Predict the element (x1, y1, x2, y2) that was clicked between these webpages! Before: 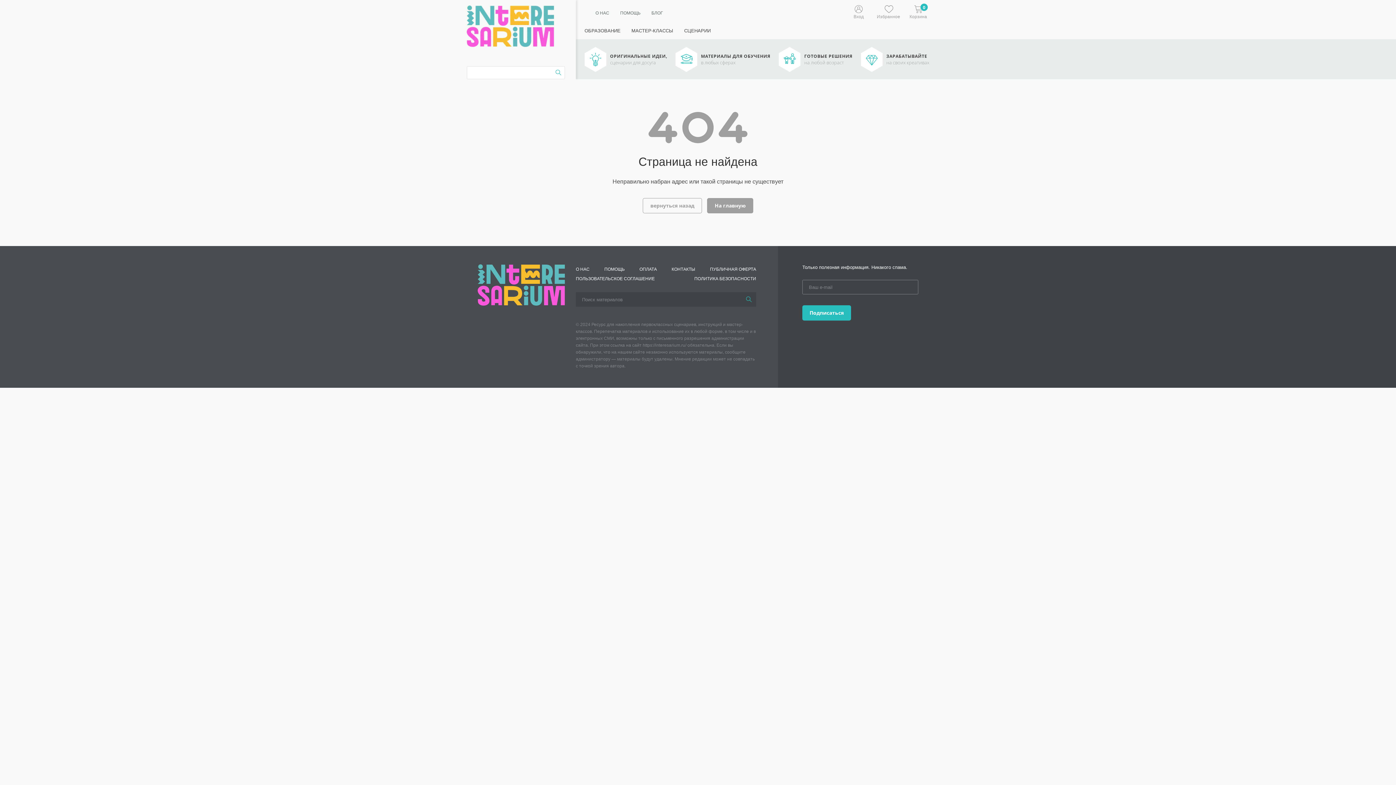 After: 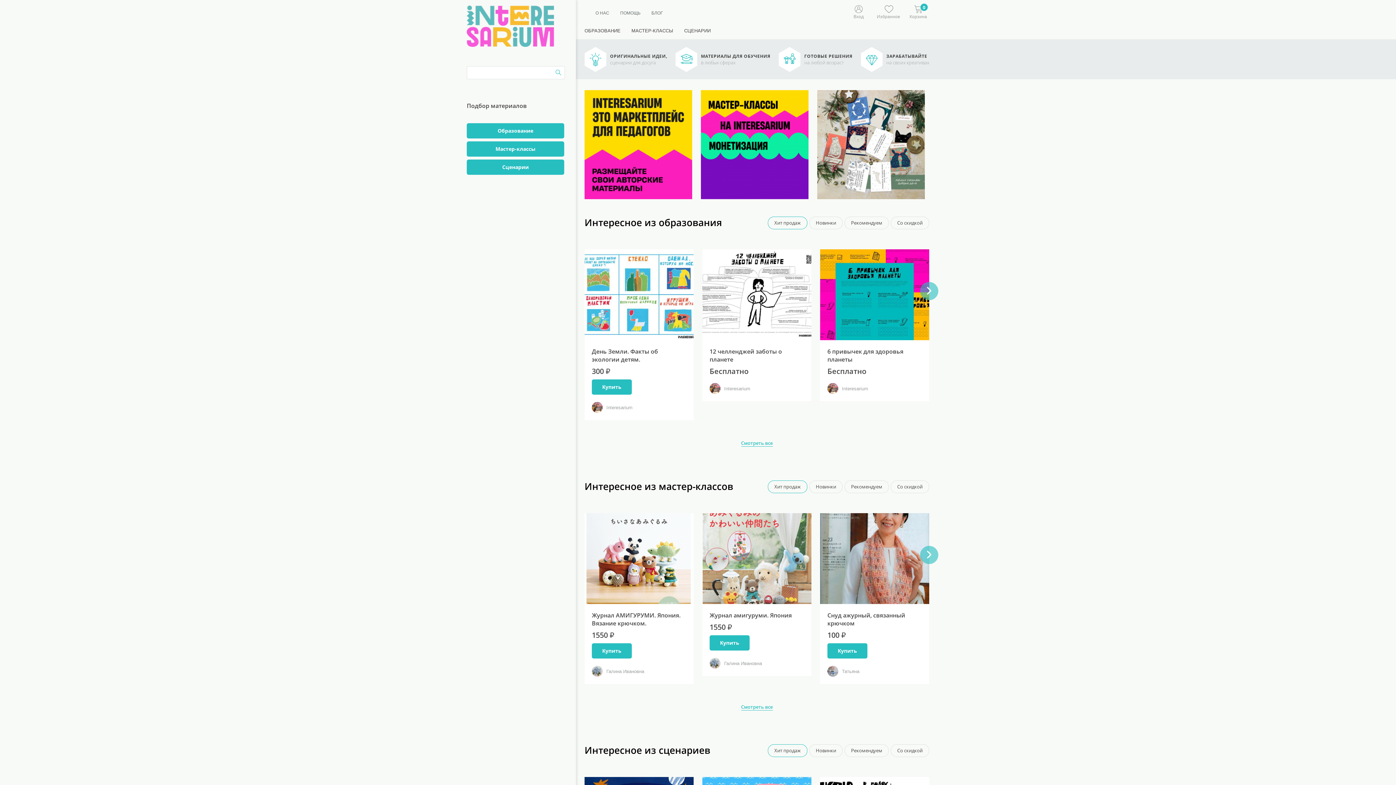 Action: label: На главную bbox: (707, 198, 753, 213)